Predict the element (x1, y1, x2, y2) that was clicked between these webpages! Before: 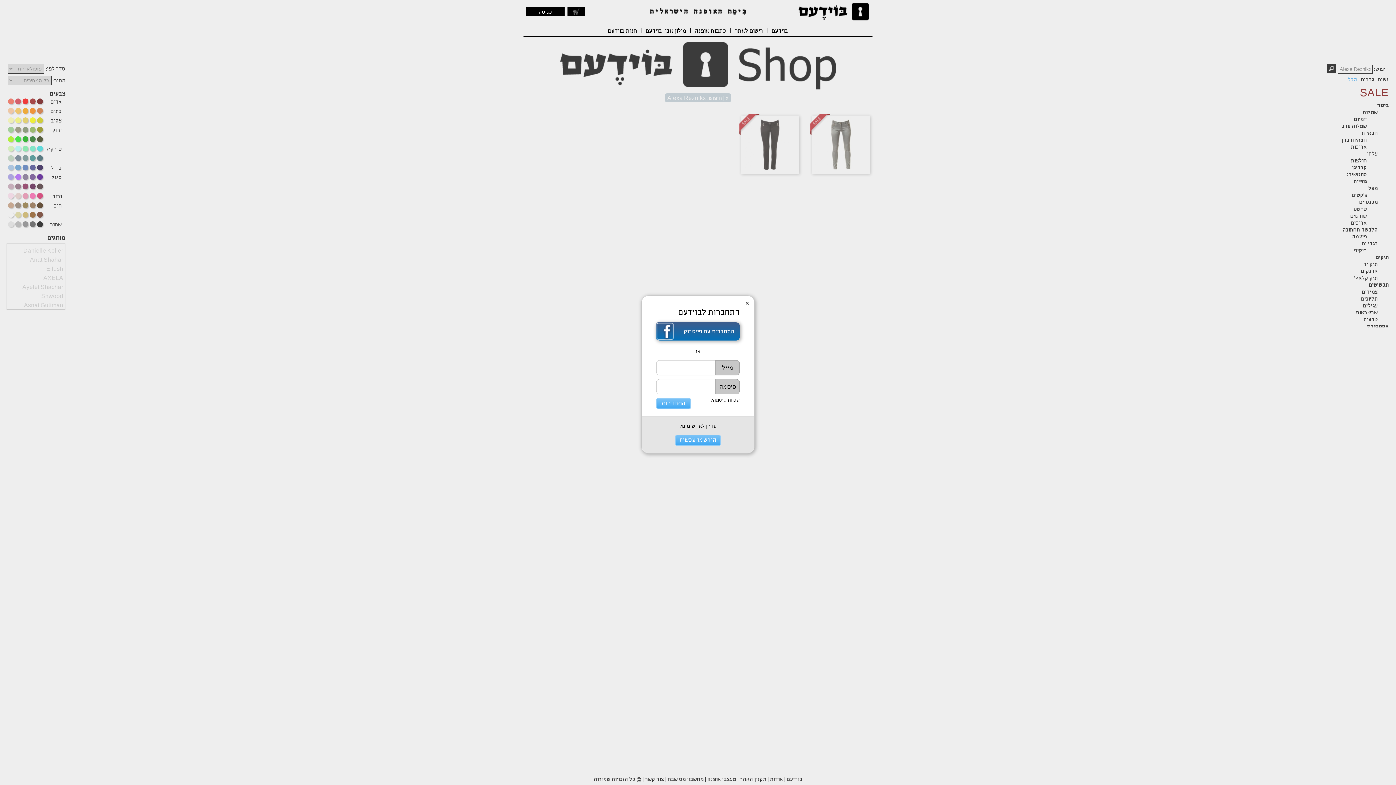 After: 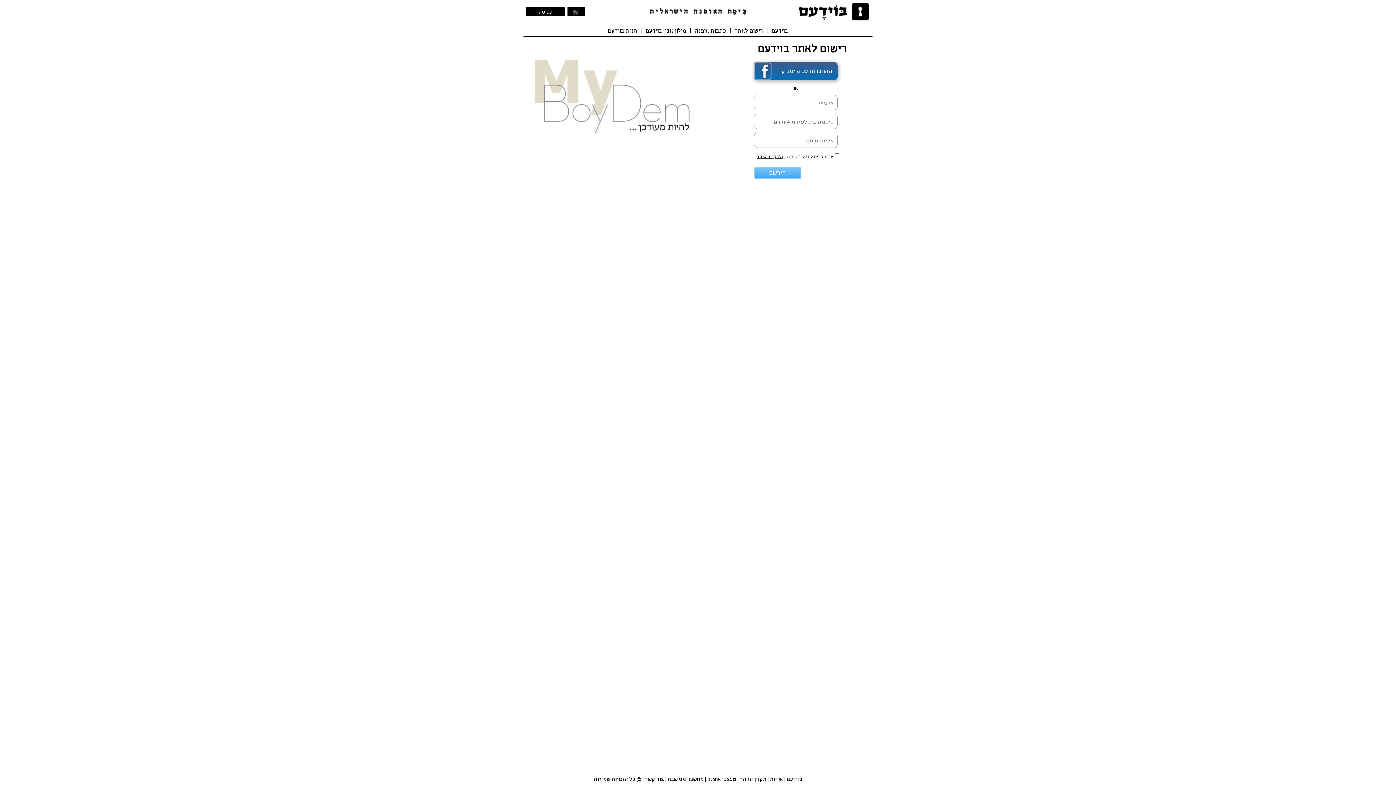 Action: label: הירשמו עכשיו! bbox: (675, 434, 721, 446)